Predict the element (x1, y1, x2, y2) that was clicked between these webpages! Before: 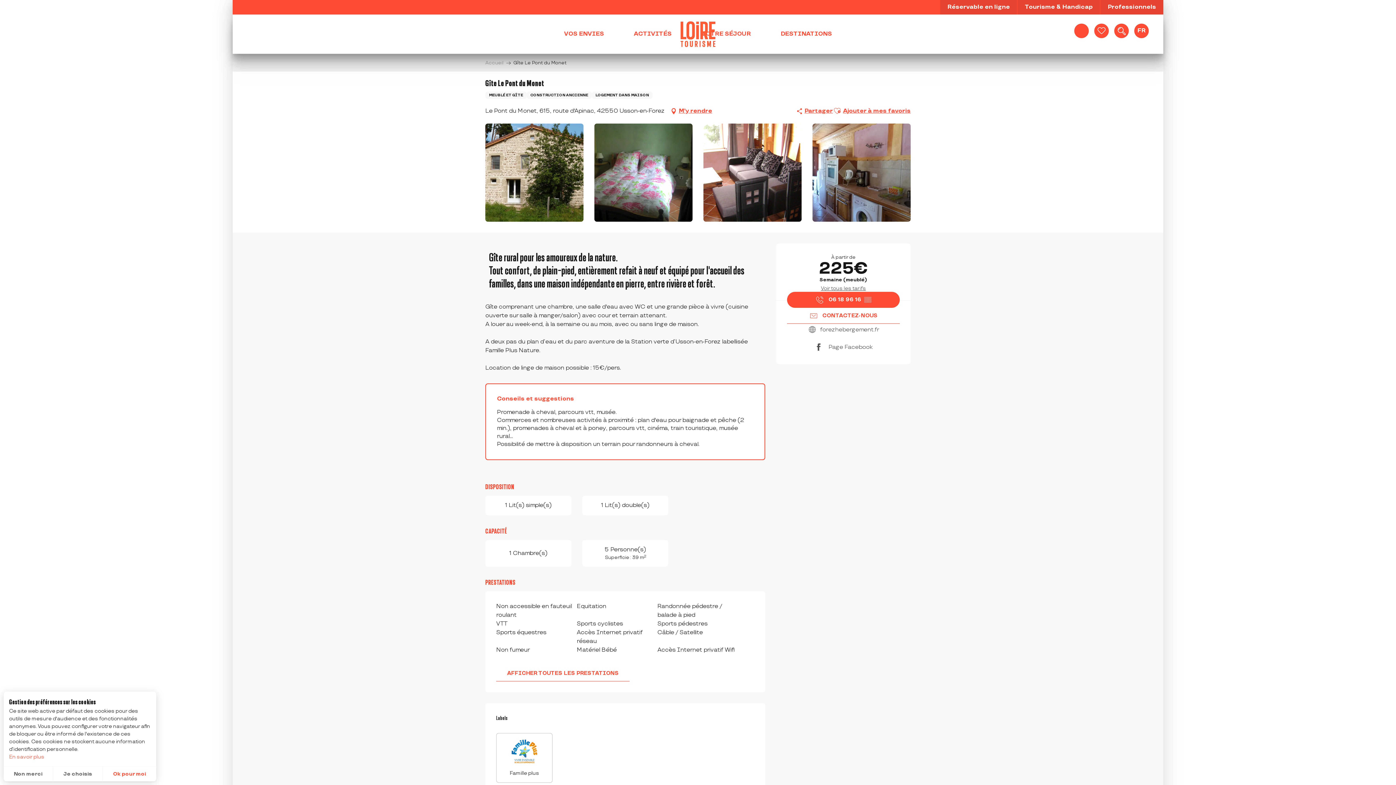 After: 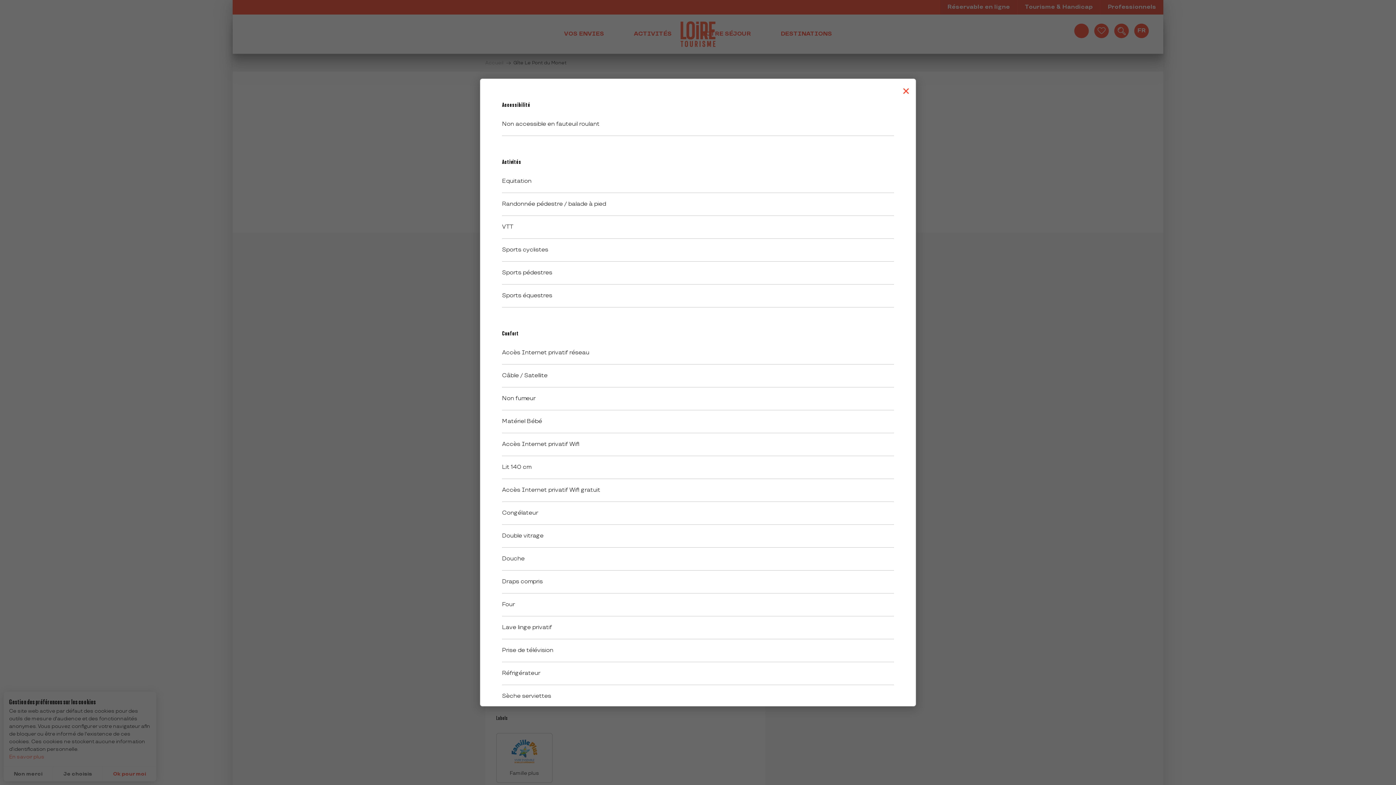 Action: label: AFFICHER TOUTES LES PRESTATIONS bbox: (496, 665, 629, 681)